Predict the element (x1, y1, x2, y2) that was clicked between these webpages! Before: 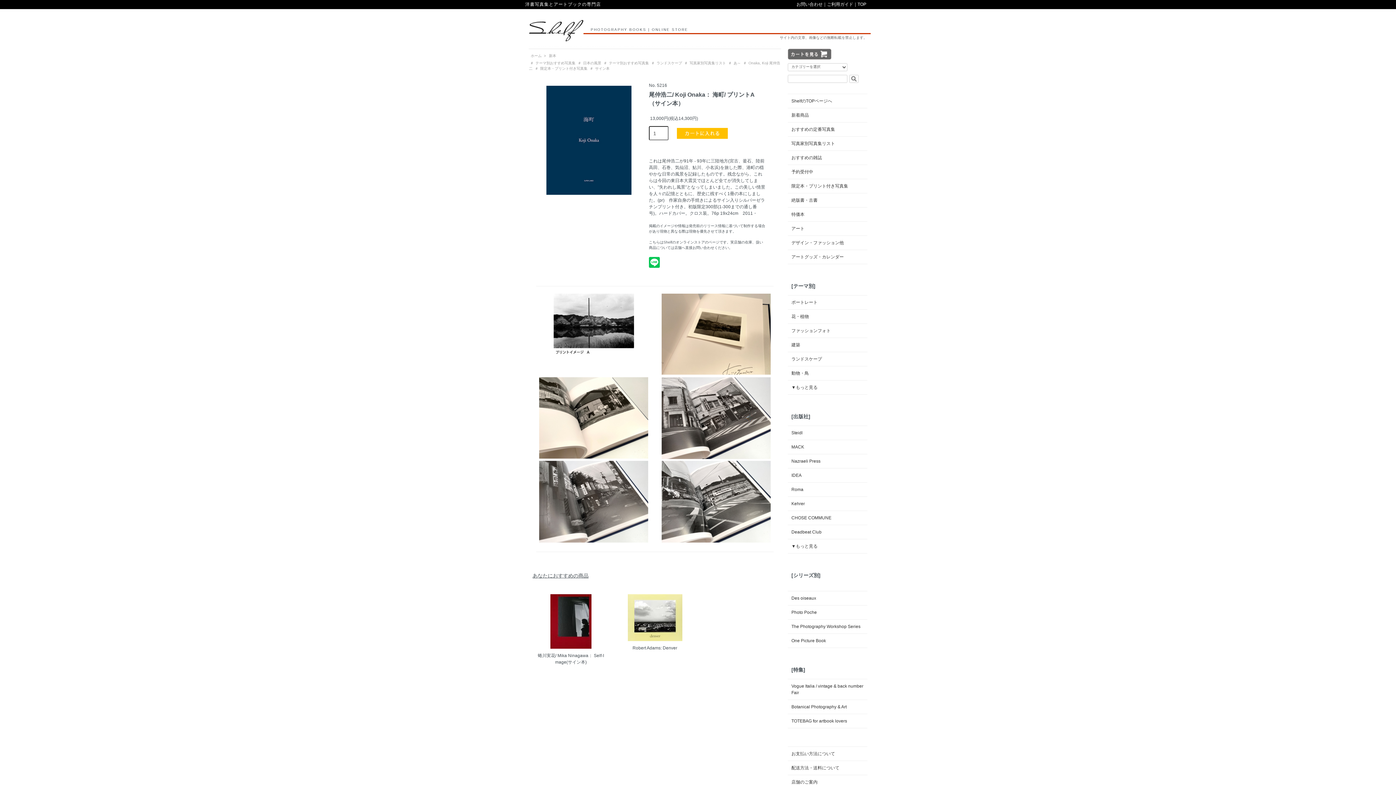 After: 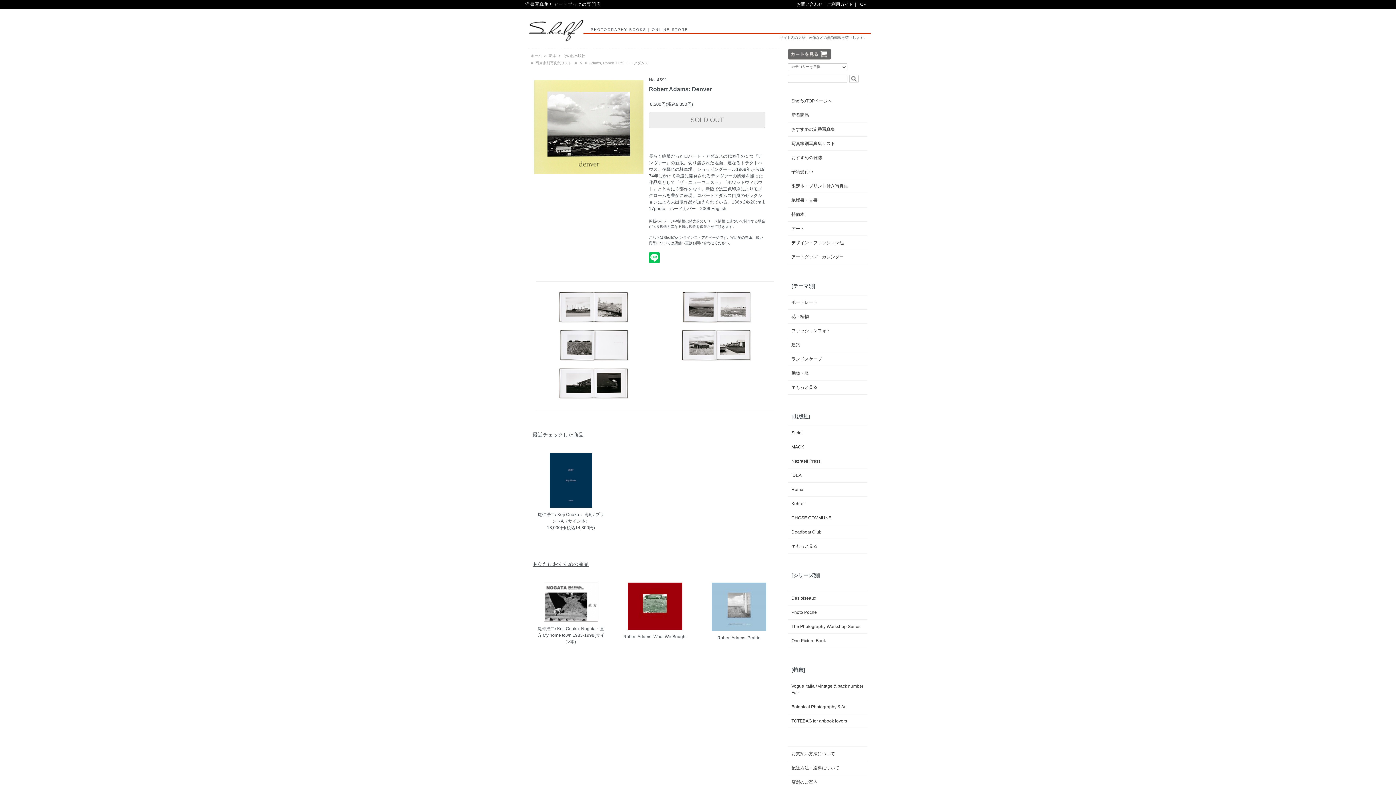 Action: bbox: (620, 594, 689, 641)